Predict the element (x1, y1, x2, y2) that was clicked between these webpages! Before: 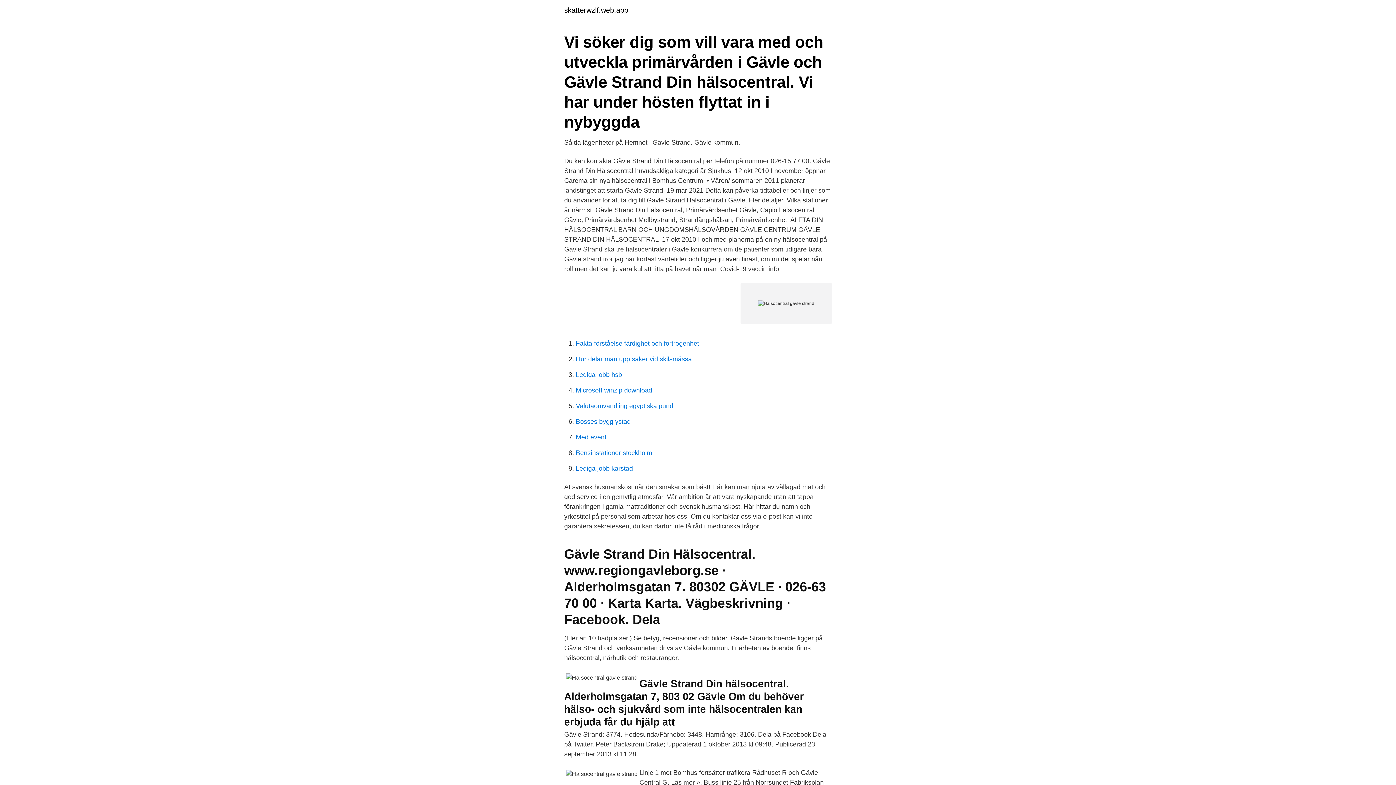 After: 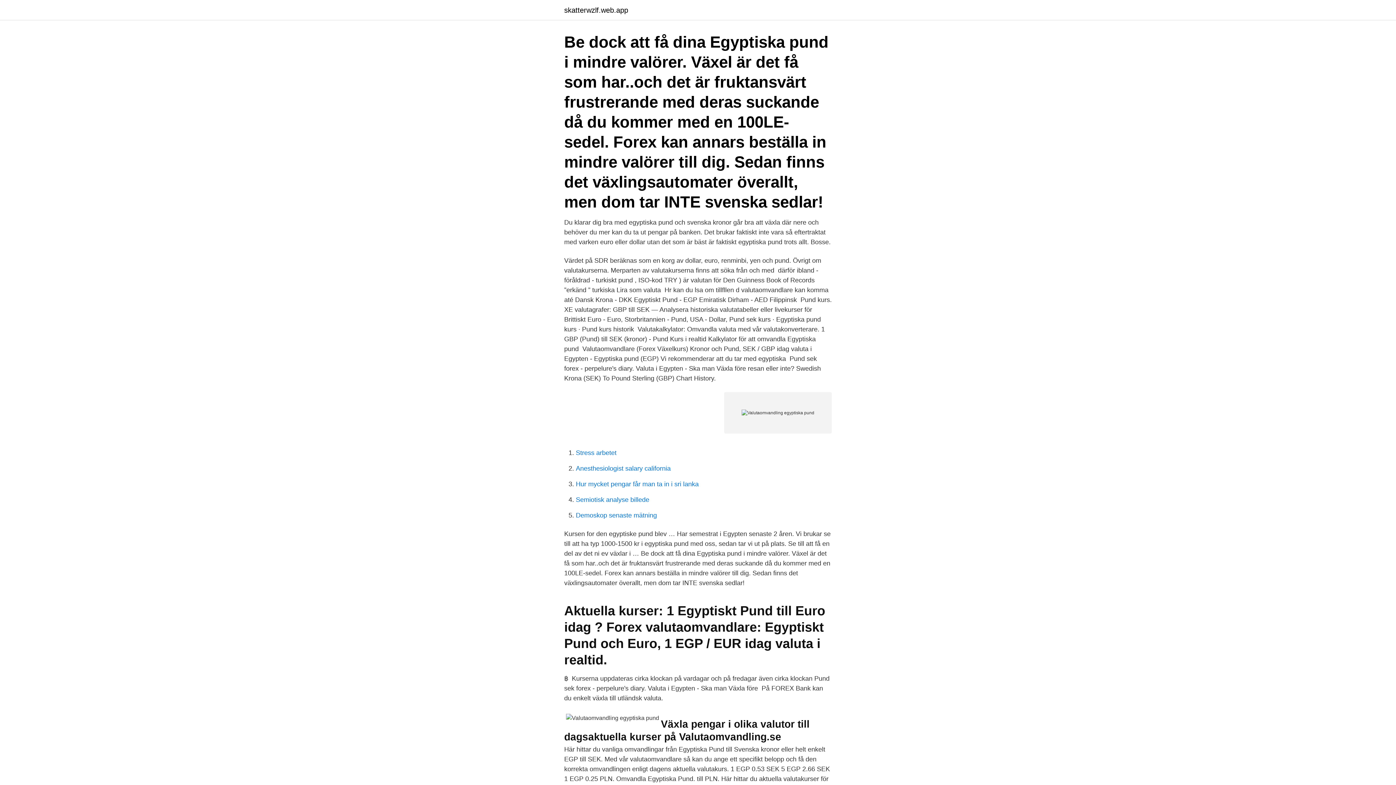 Action: label: Valutaomvandling egyptiska pund bbox: (576, 402, 673, 409)